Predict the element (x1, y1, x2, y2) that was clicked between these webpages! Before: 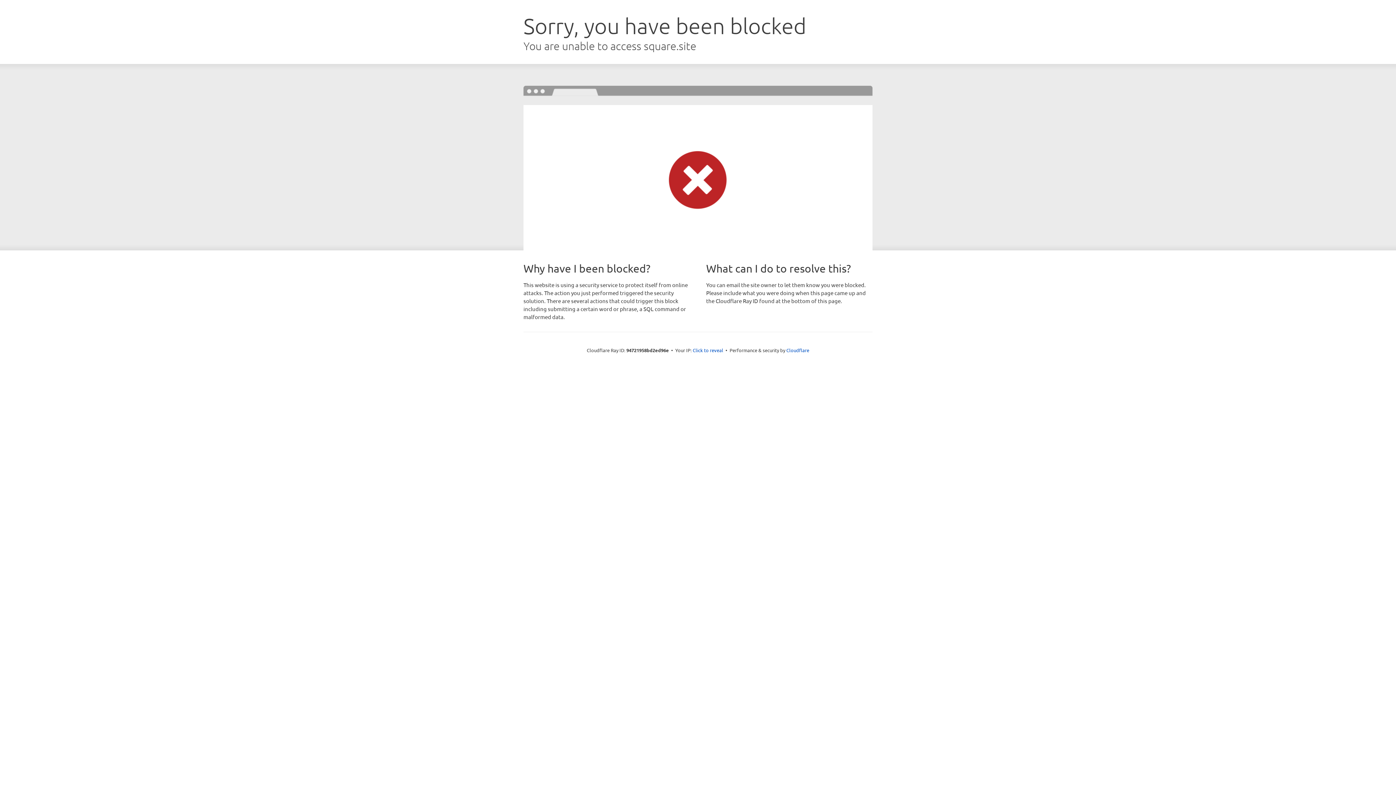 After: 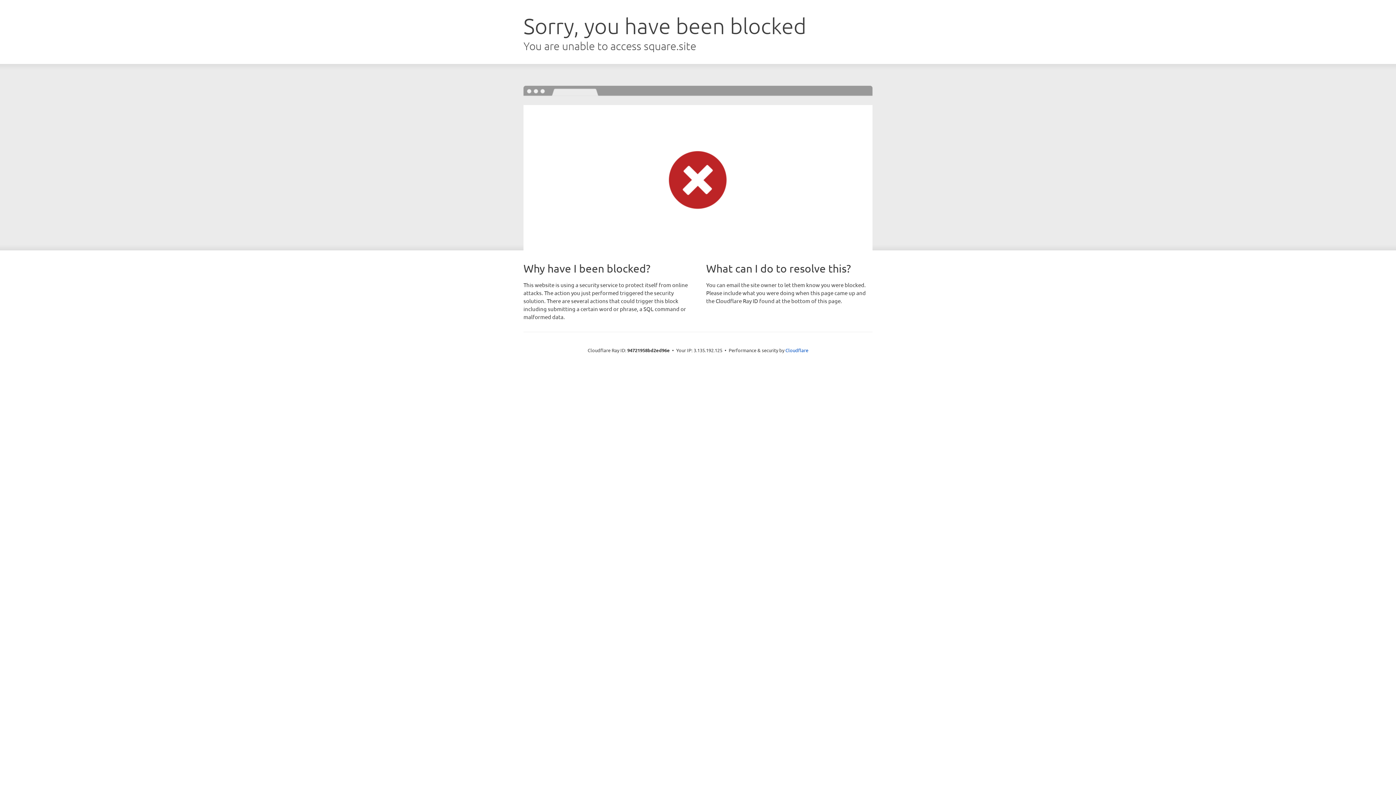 Action: label: Click to reveal bbox: (692, 346, 723, 353)